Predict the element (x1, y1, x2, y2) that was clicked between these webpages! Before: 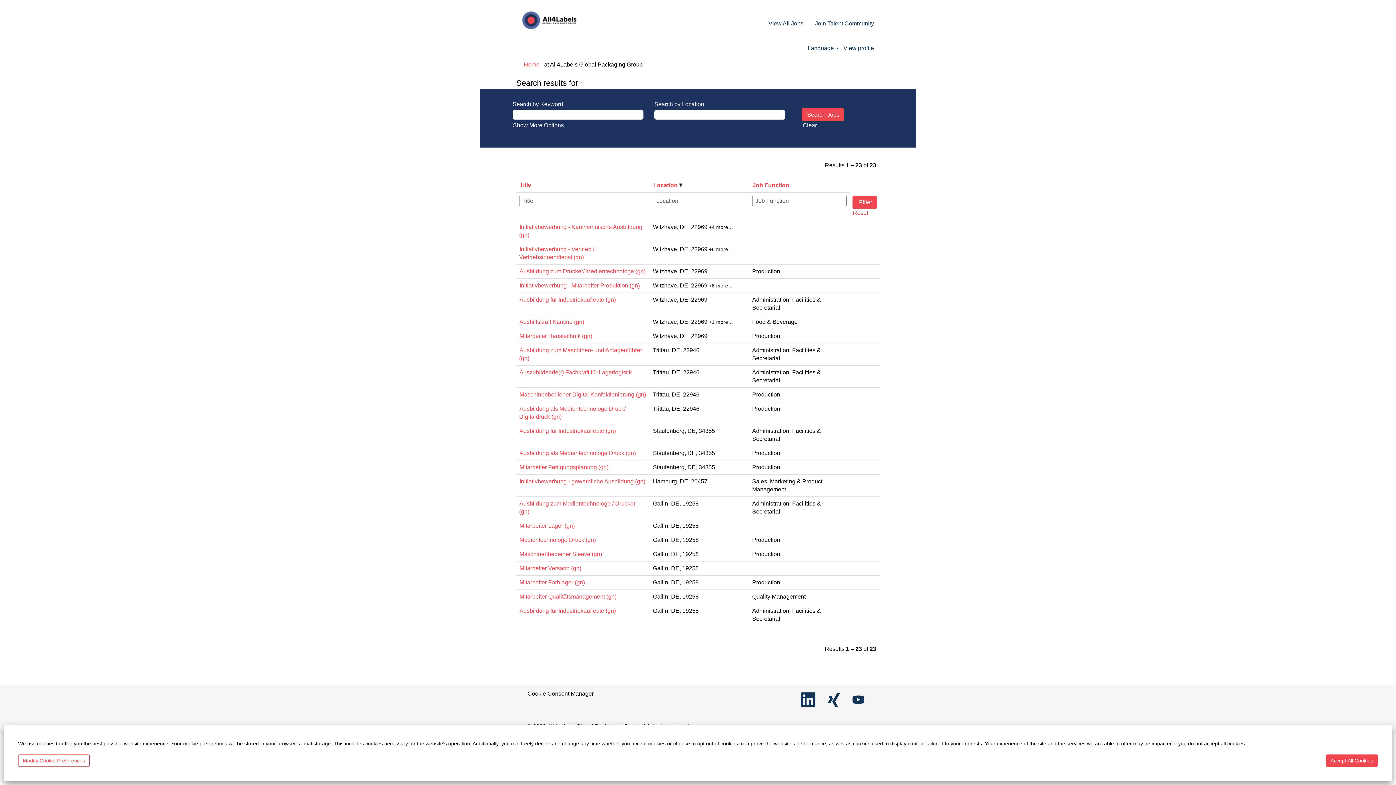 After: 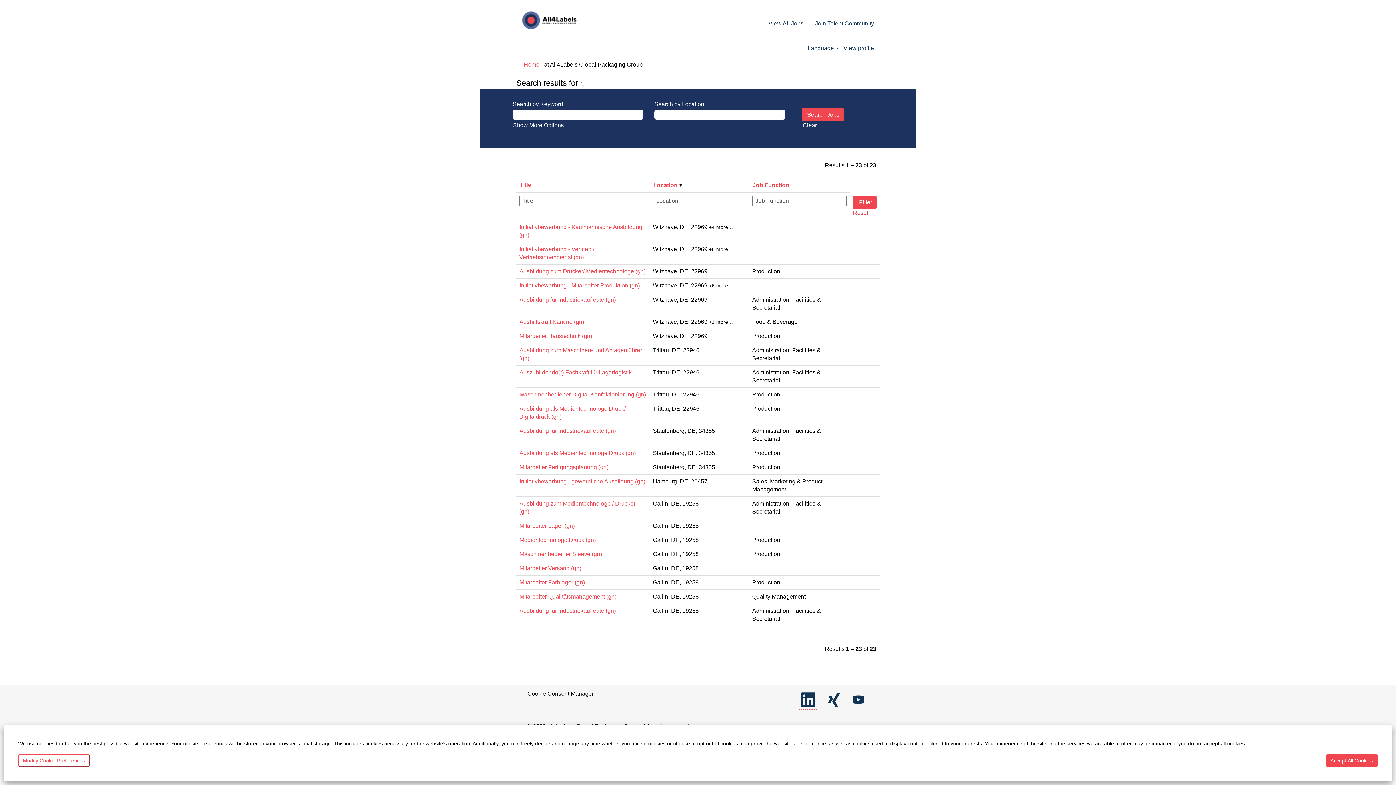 Action: bbox: (799, 690, 817, 710)